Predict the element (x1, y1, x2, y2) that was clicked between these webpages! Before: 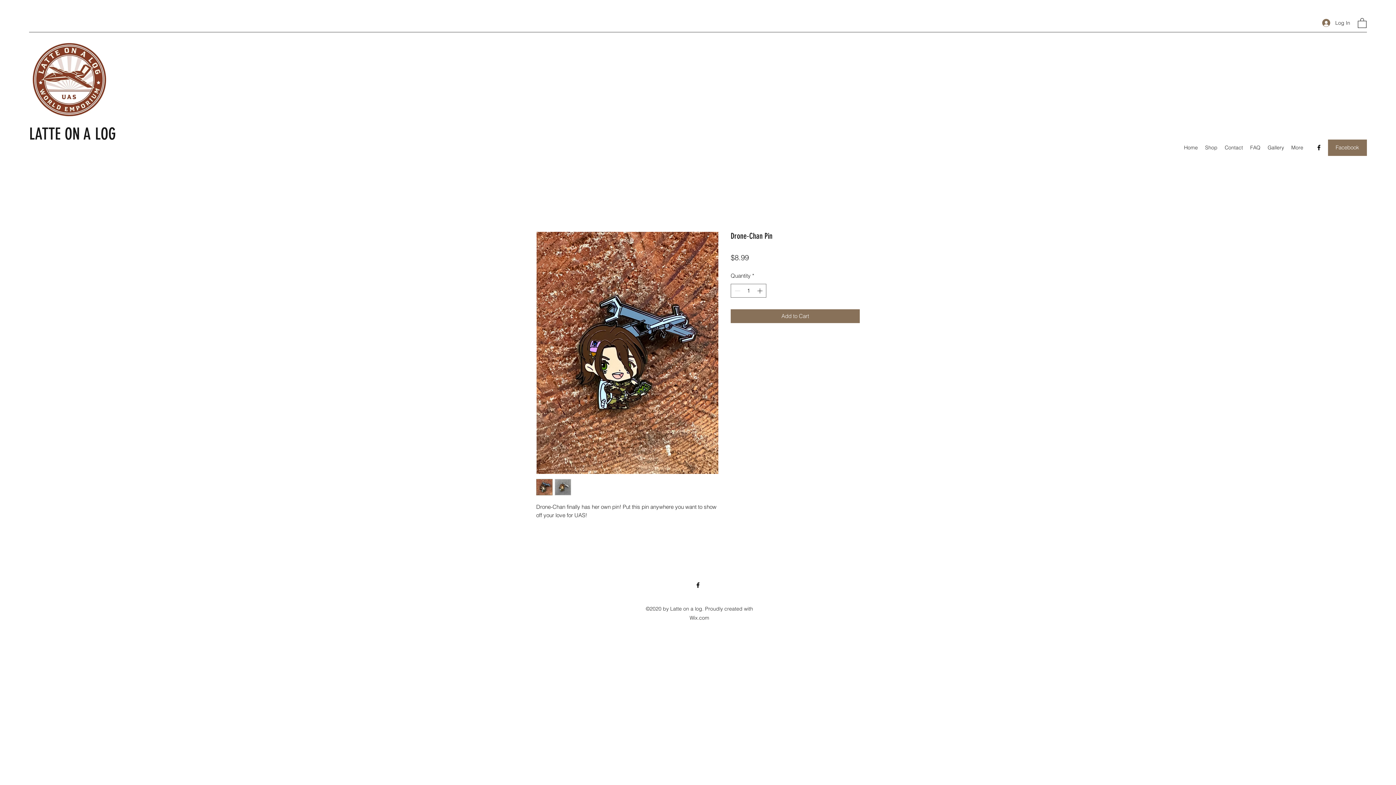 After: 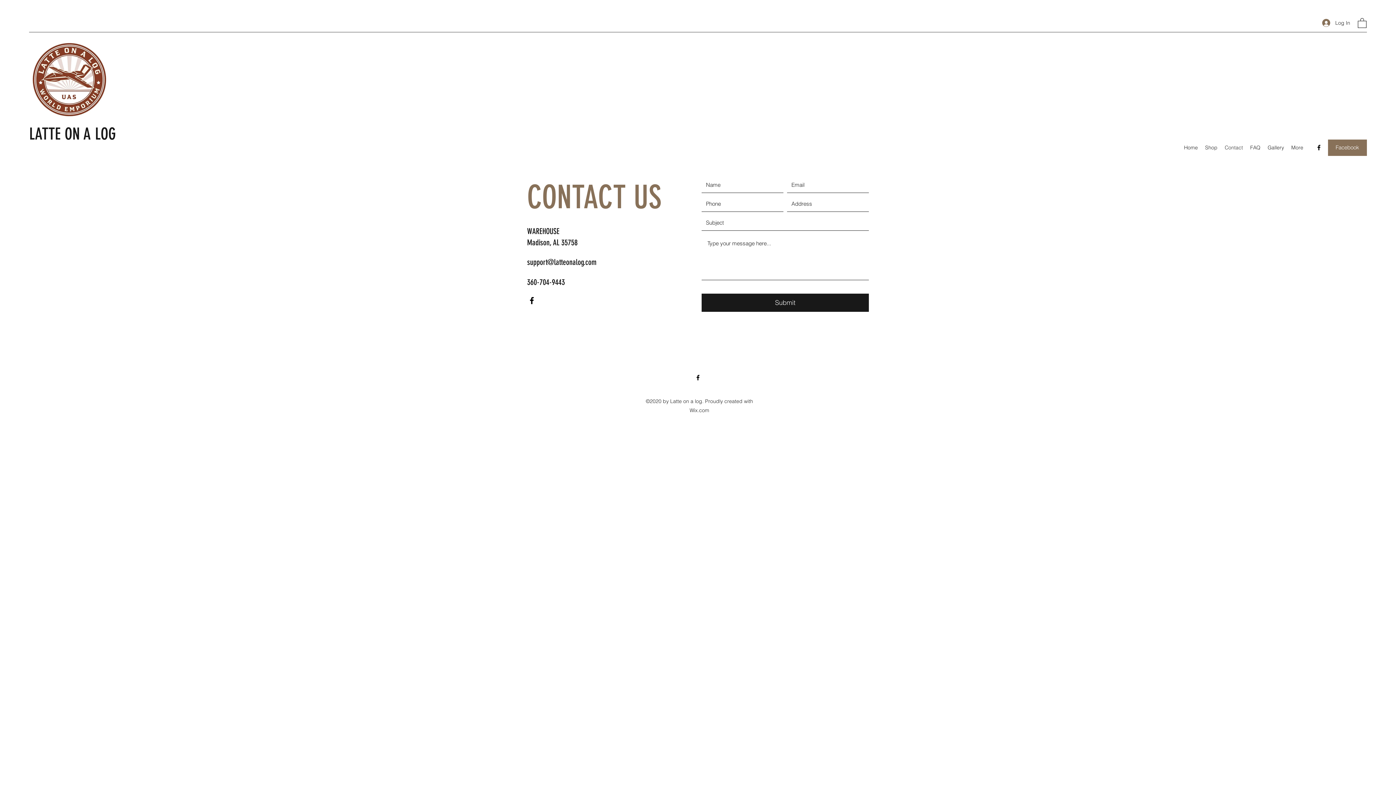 Action: label: Contact bbox: (1221, 142, 1246, 152)